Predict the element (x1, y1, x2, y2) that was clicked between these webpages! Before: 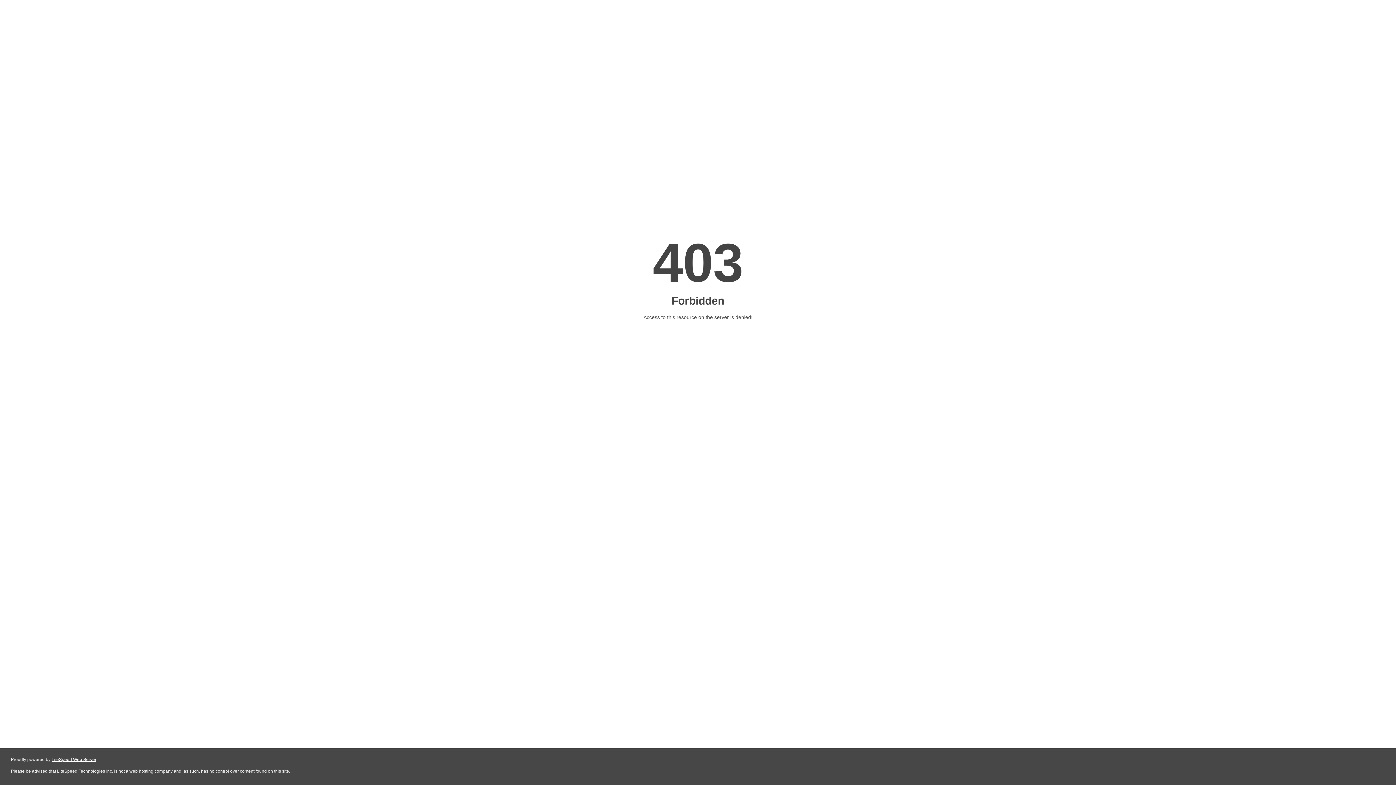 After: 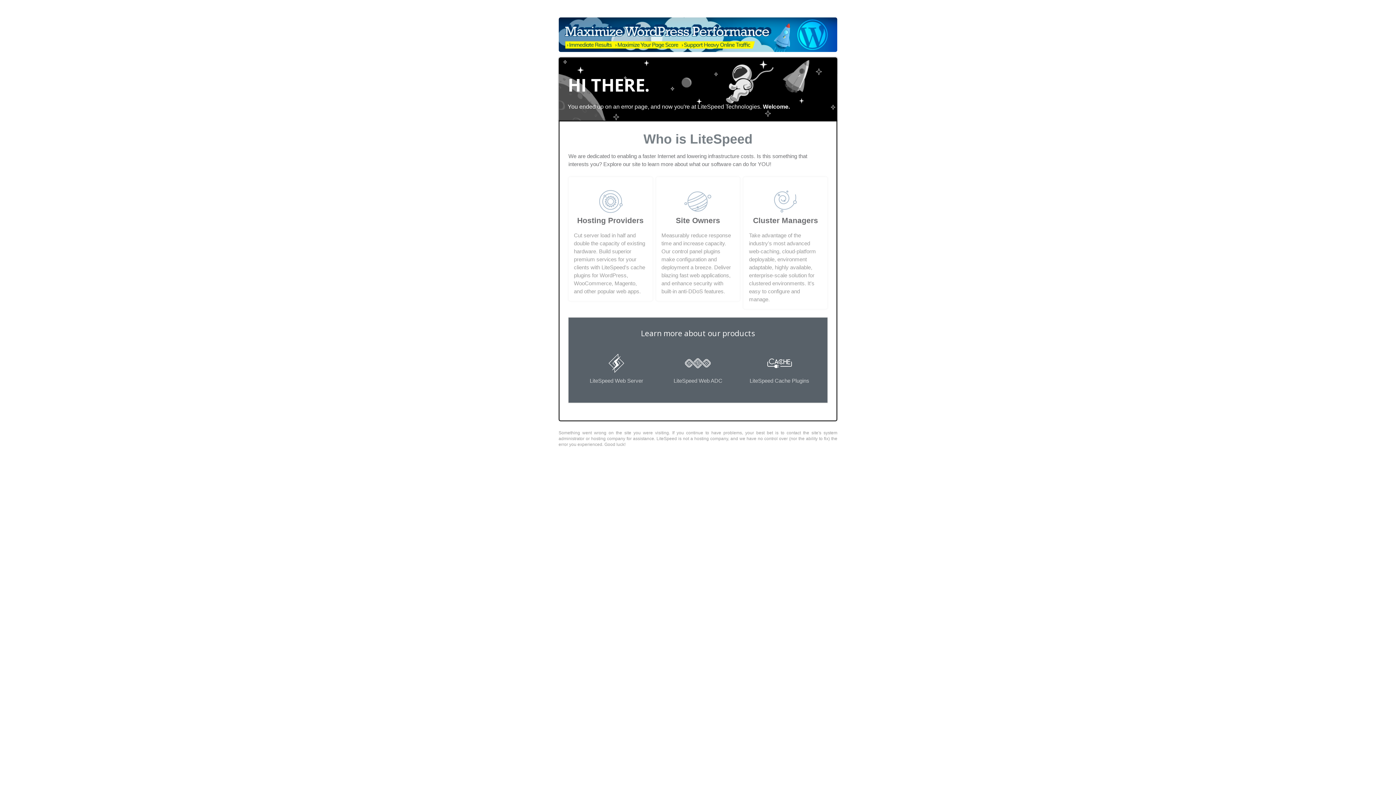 Action: bbox: (51, 757, 96, 762) label: LiteSpeed Web Server